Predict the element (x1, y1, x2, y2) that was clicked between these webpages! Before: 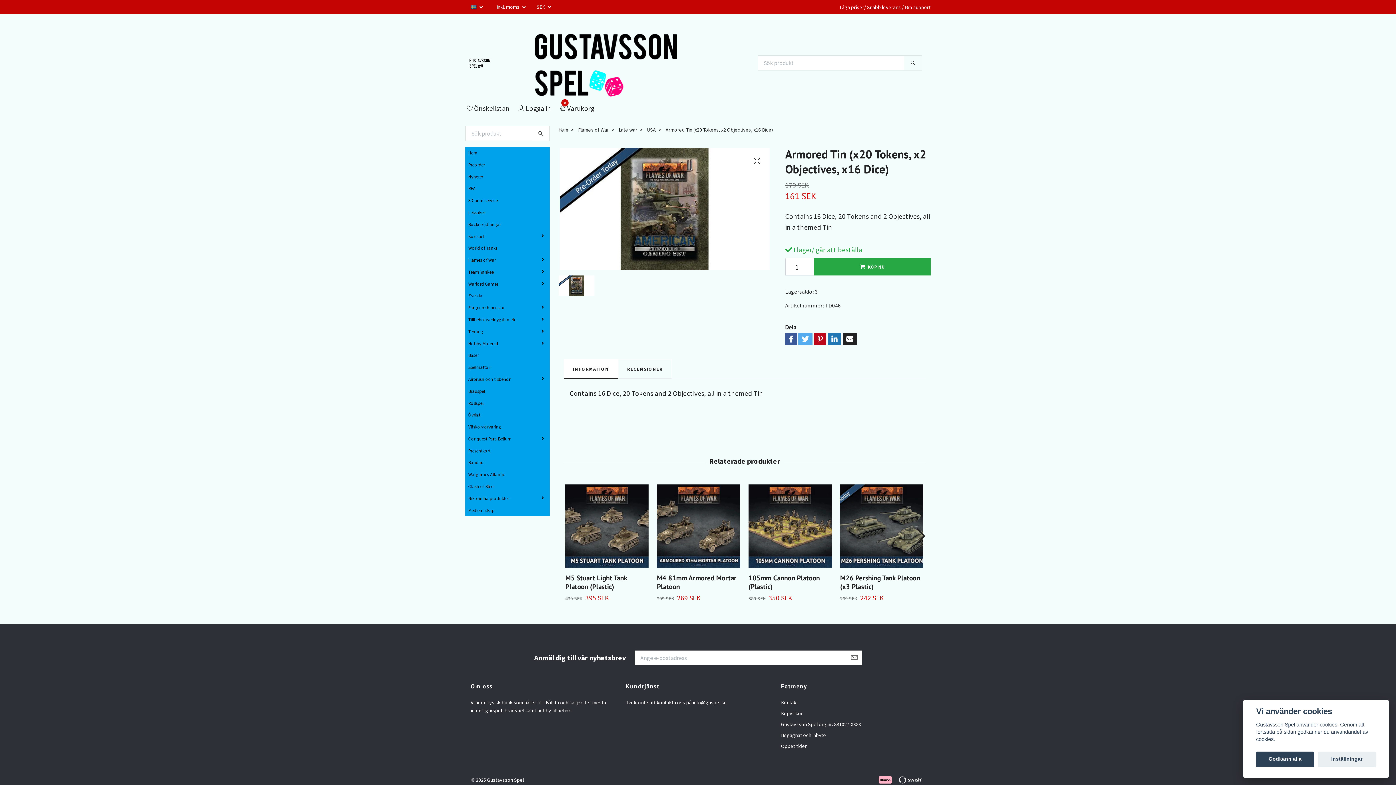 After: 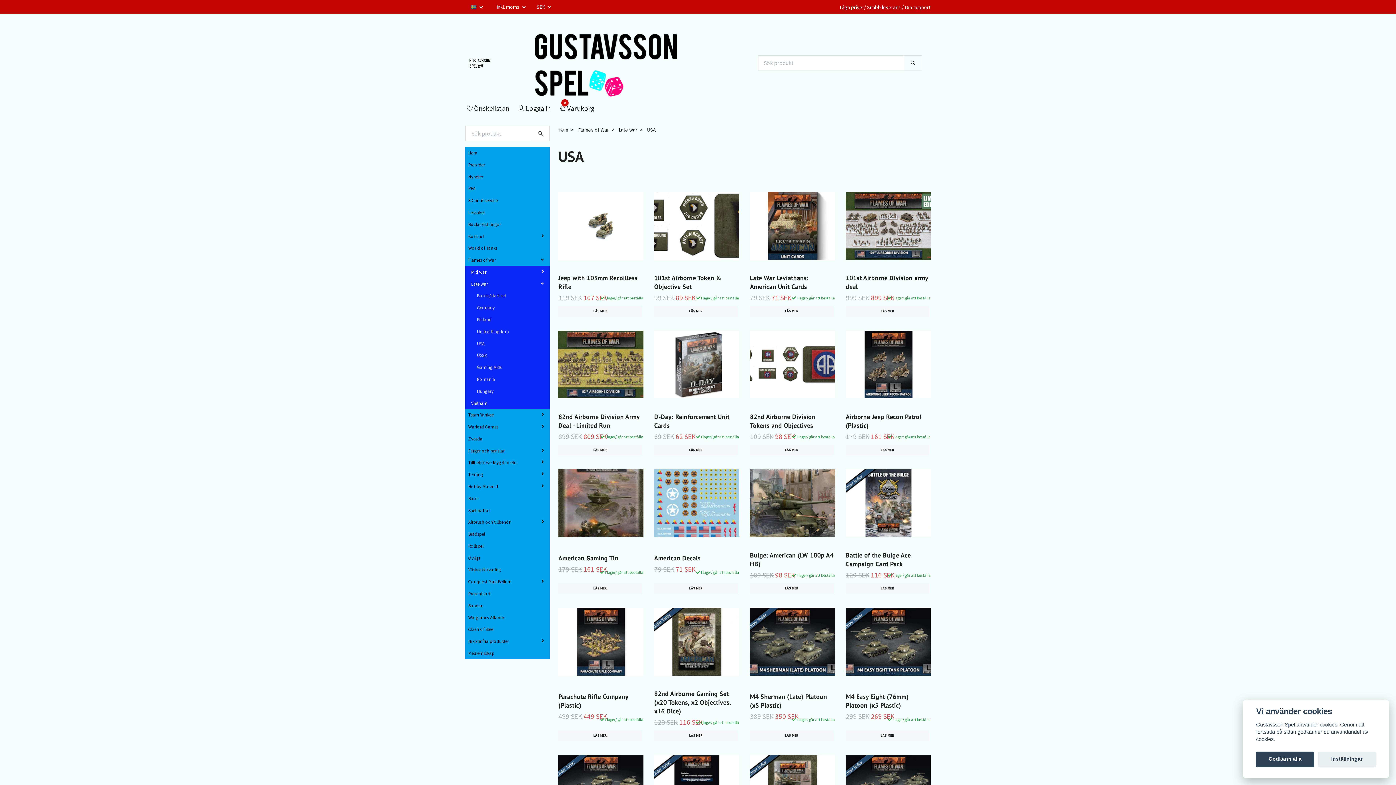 Action: bbox: (647, 126, 656, 133) label: USA